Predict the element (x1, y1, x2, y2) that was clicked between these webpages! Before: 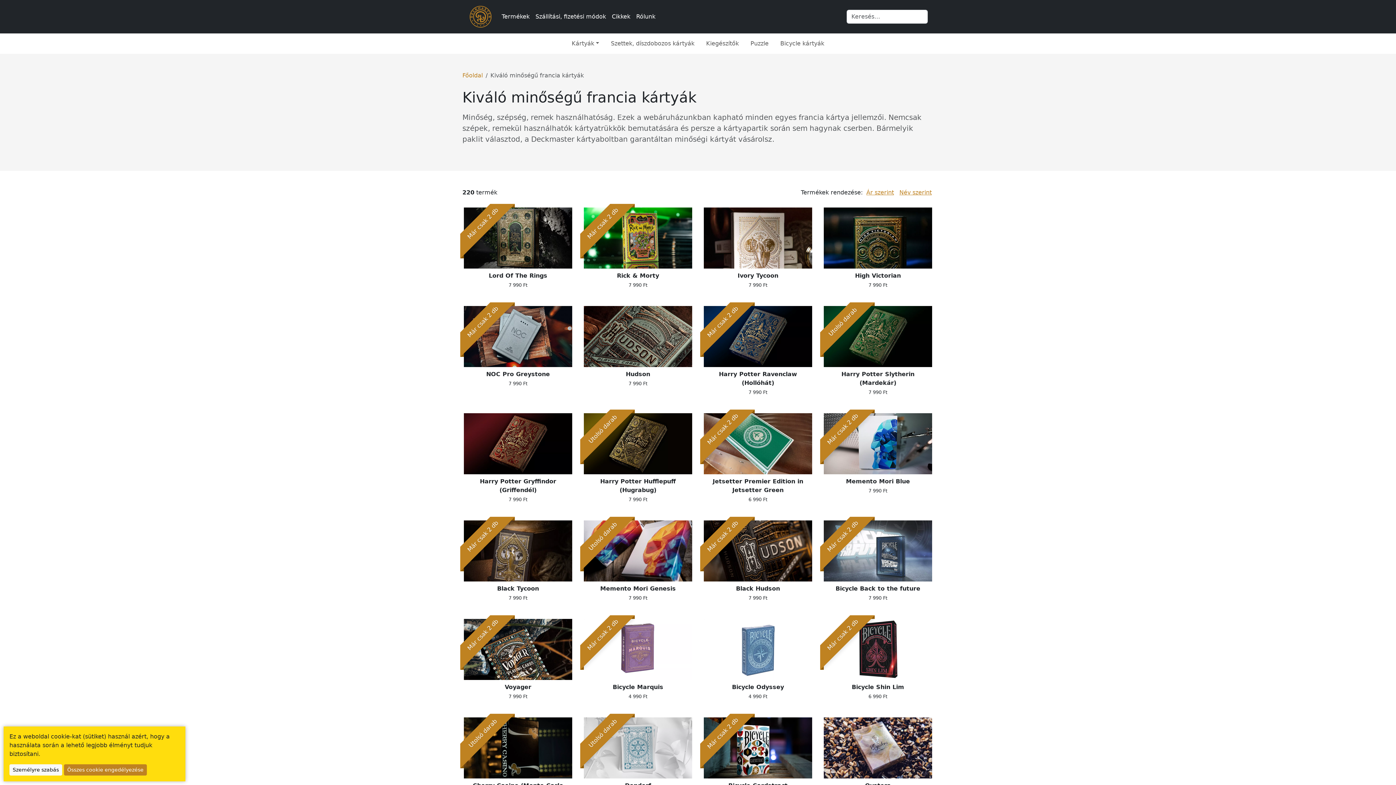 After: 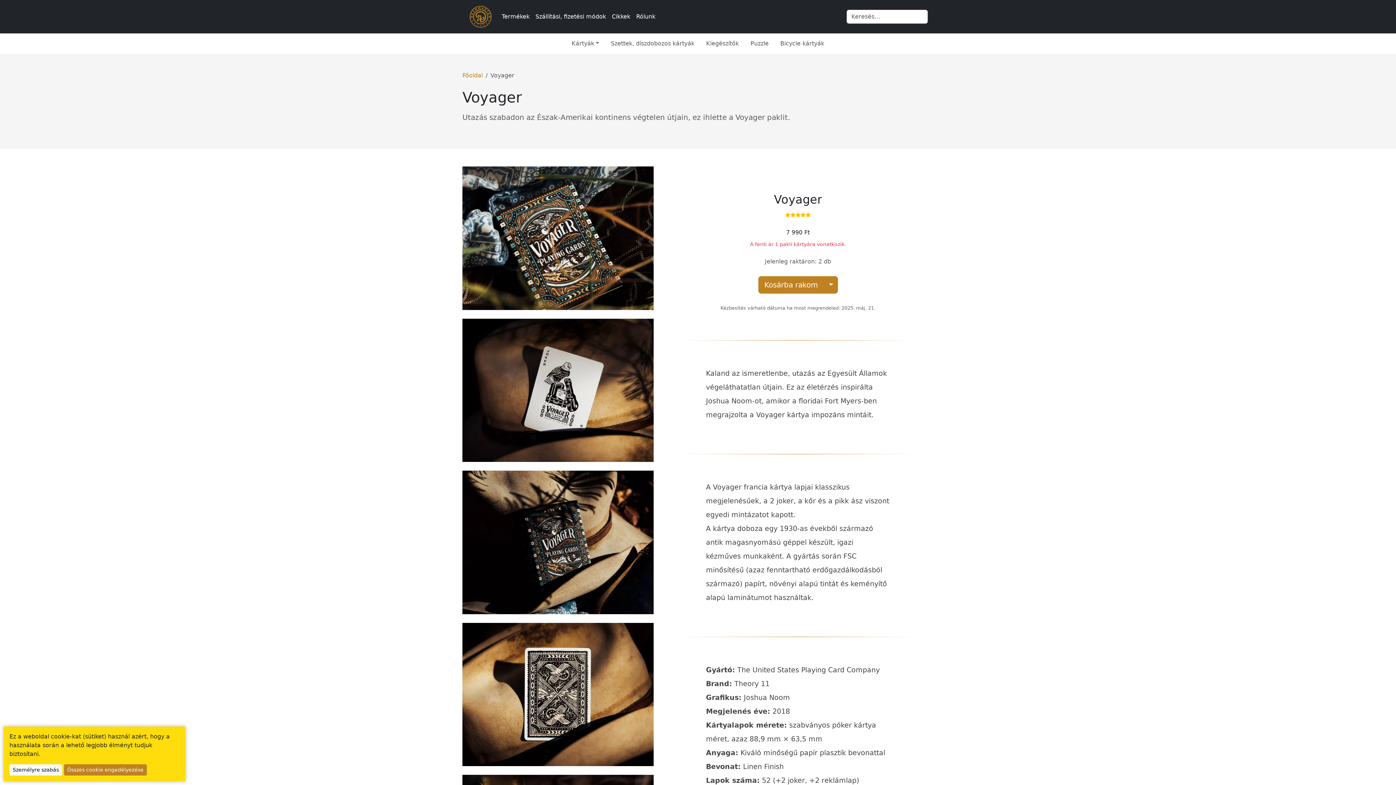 Action: bbox: (504, 684, 531, 690) label: Voyager